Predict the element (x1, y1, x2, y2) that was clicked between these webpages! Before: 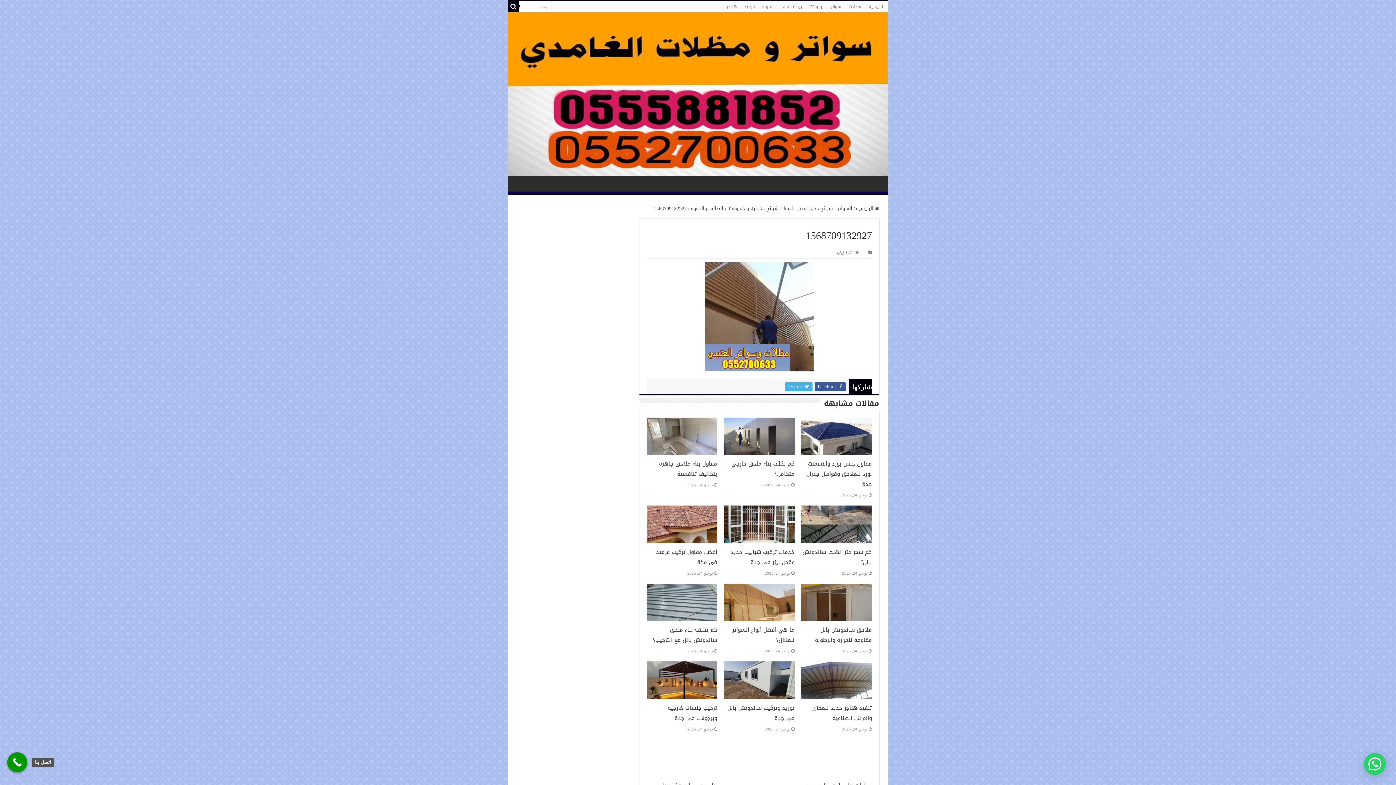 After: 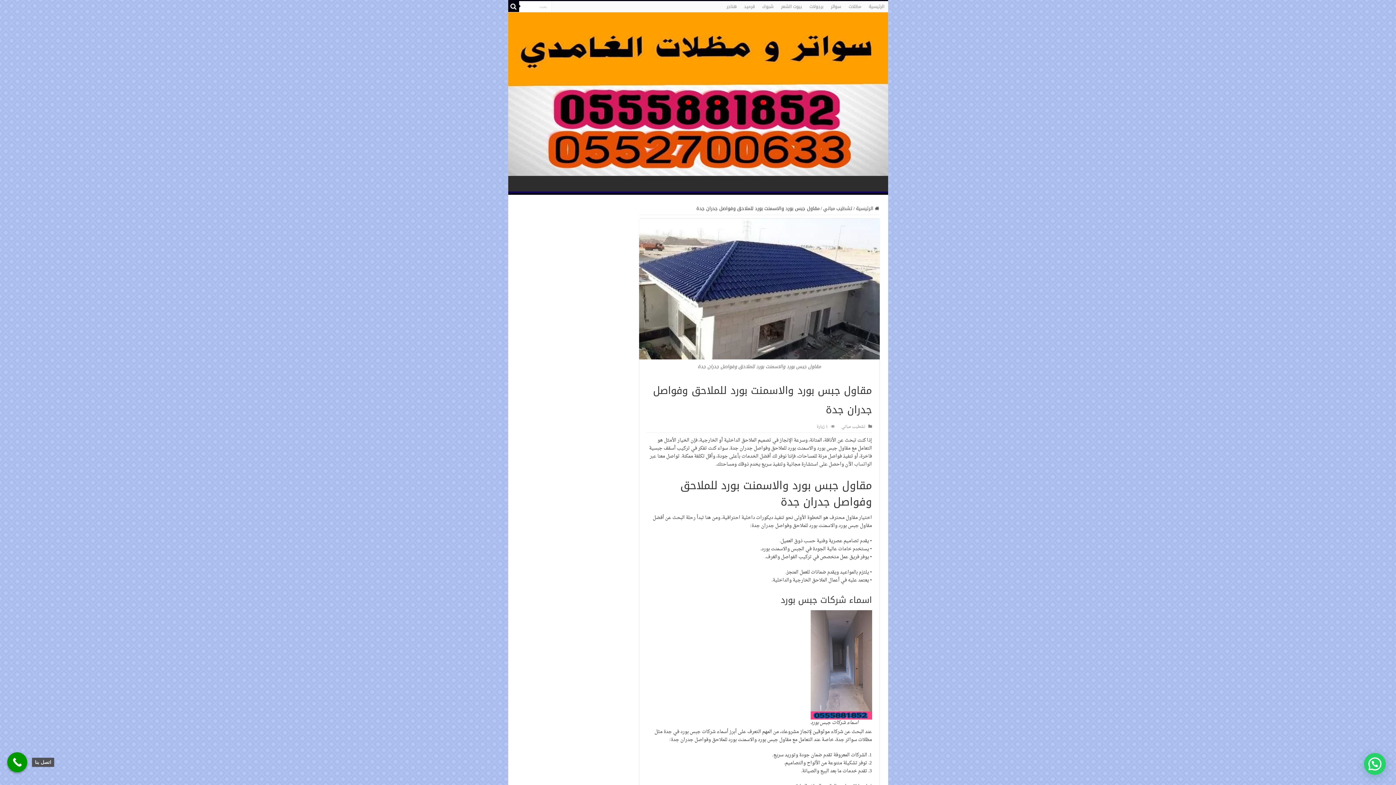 Action: bbox: (801, 417, 872, 455)